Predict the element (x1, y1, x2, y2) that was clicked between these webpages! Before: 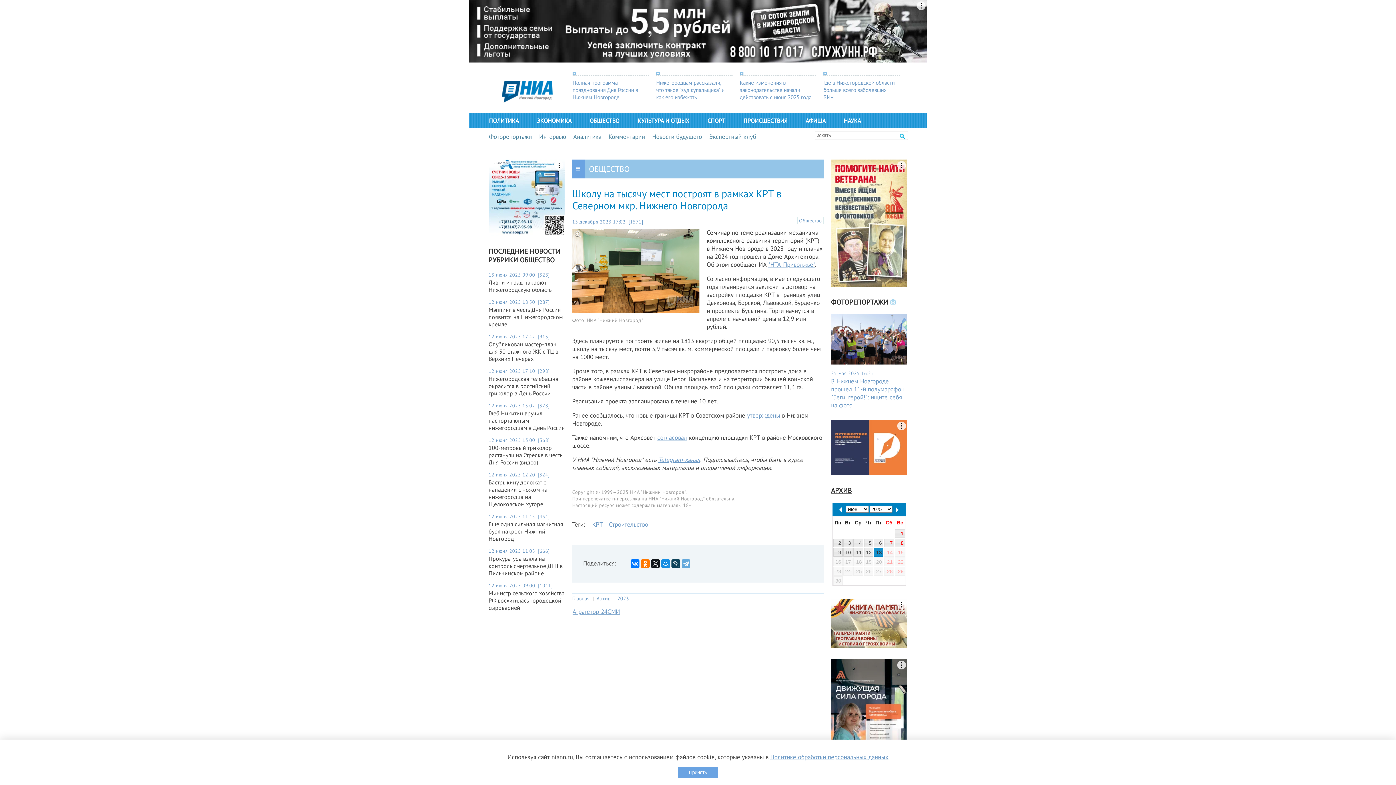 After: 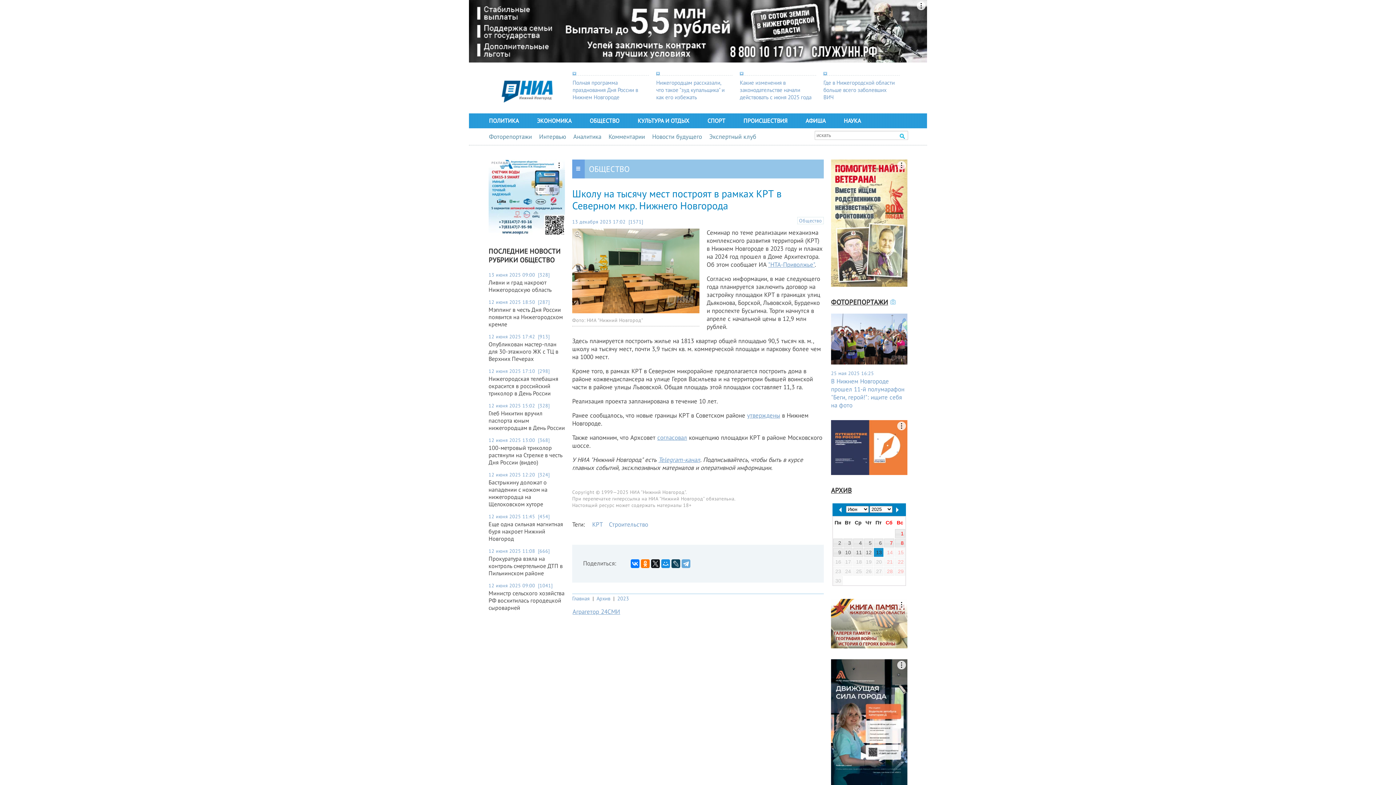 Action: label: Принять bbox: (677, 767, 718, 778)